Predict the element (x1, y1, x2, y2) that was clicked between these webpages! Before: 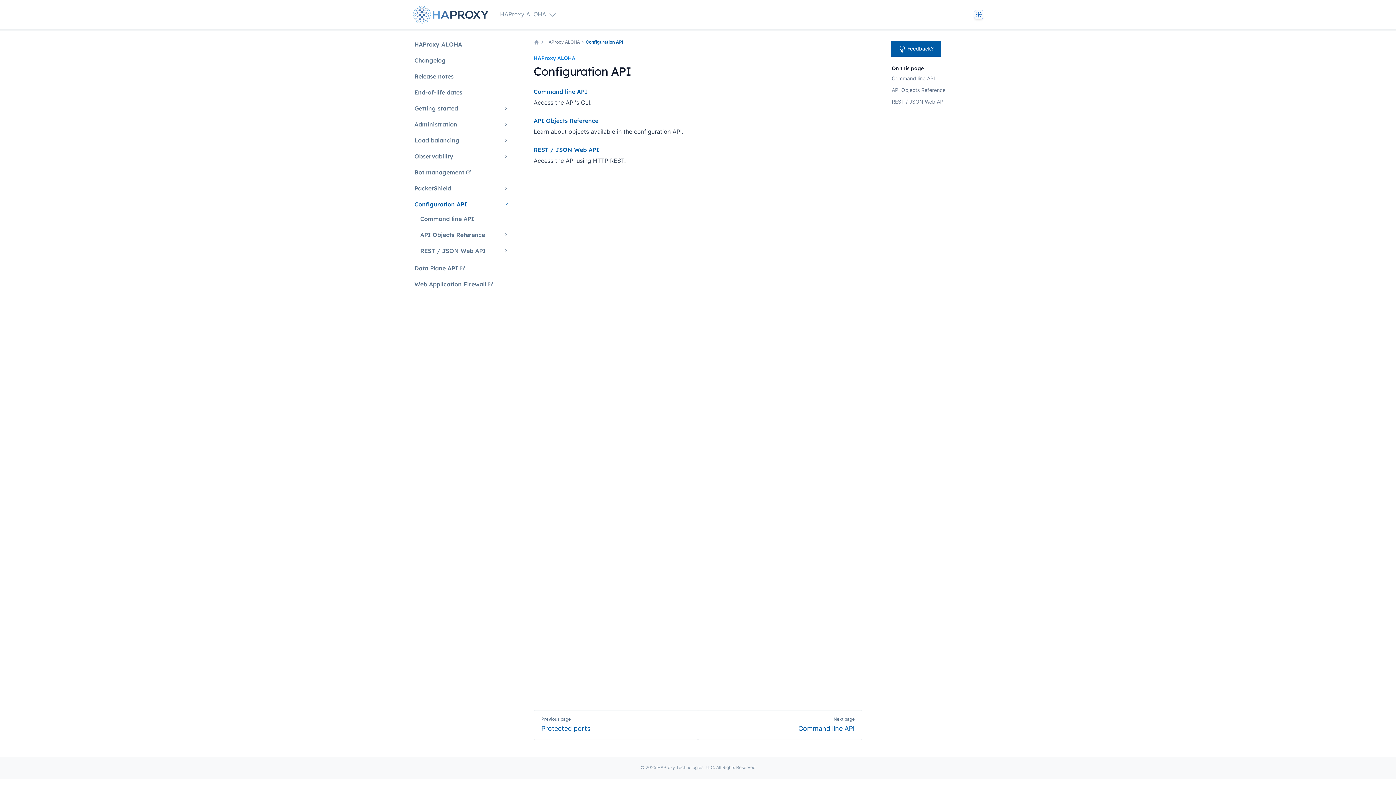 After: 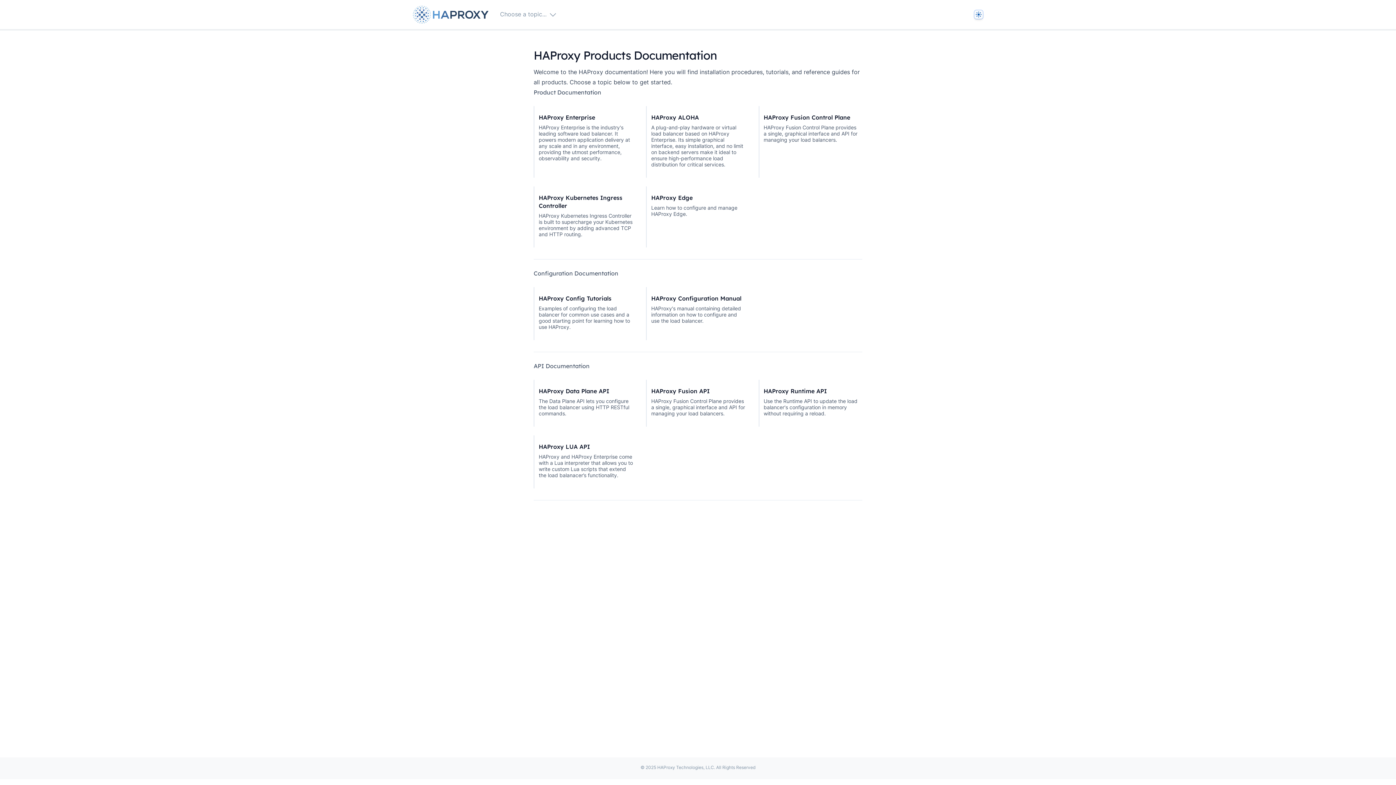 Action: label: Home page bbox: (413, 5, 491, 23)